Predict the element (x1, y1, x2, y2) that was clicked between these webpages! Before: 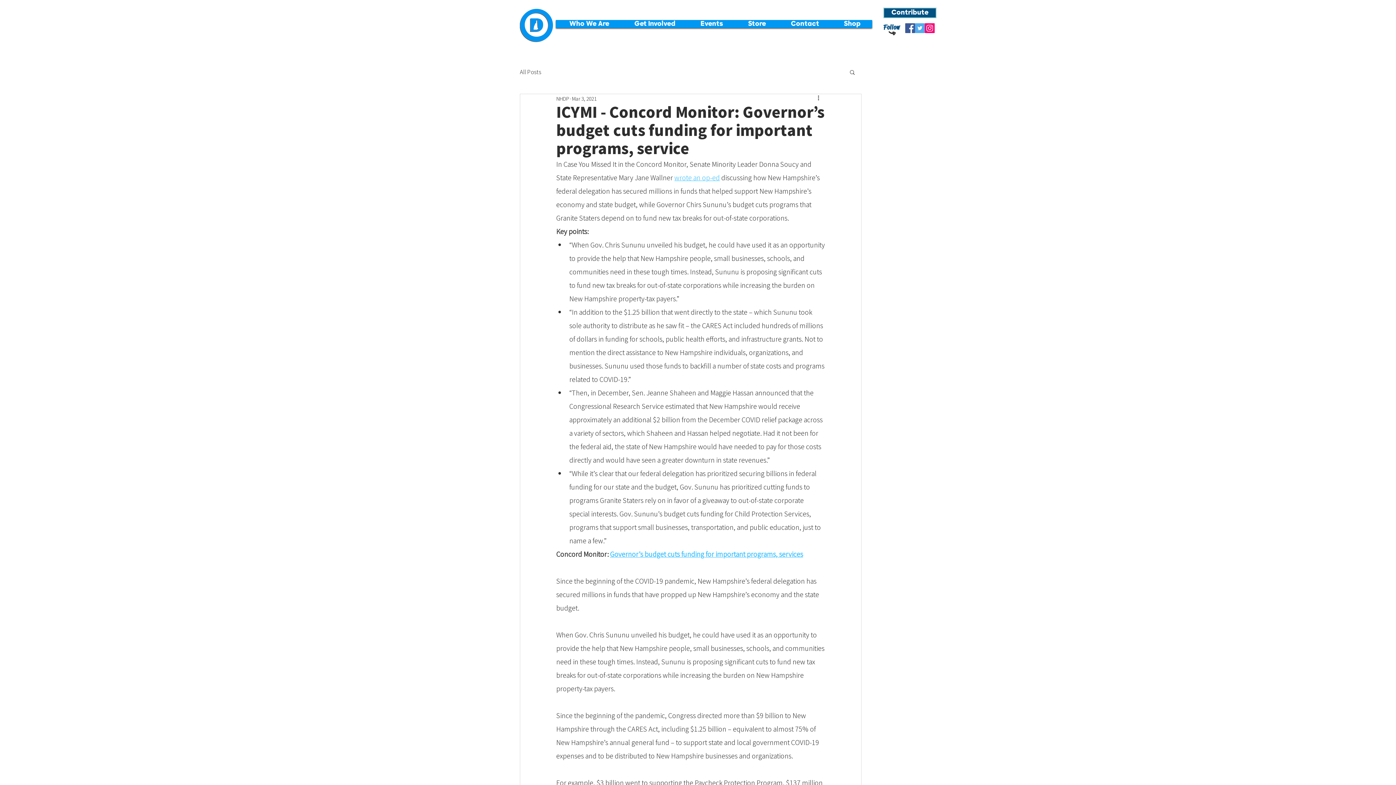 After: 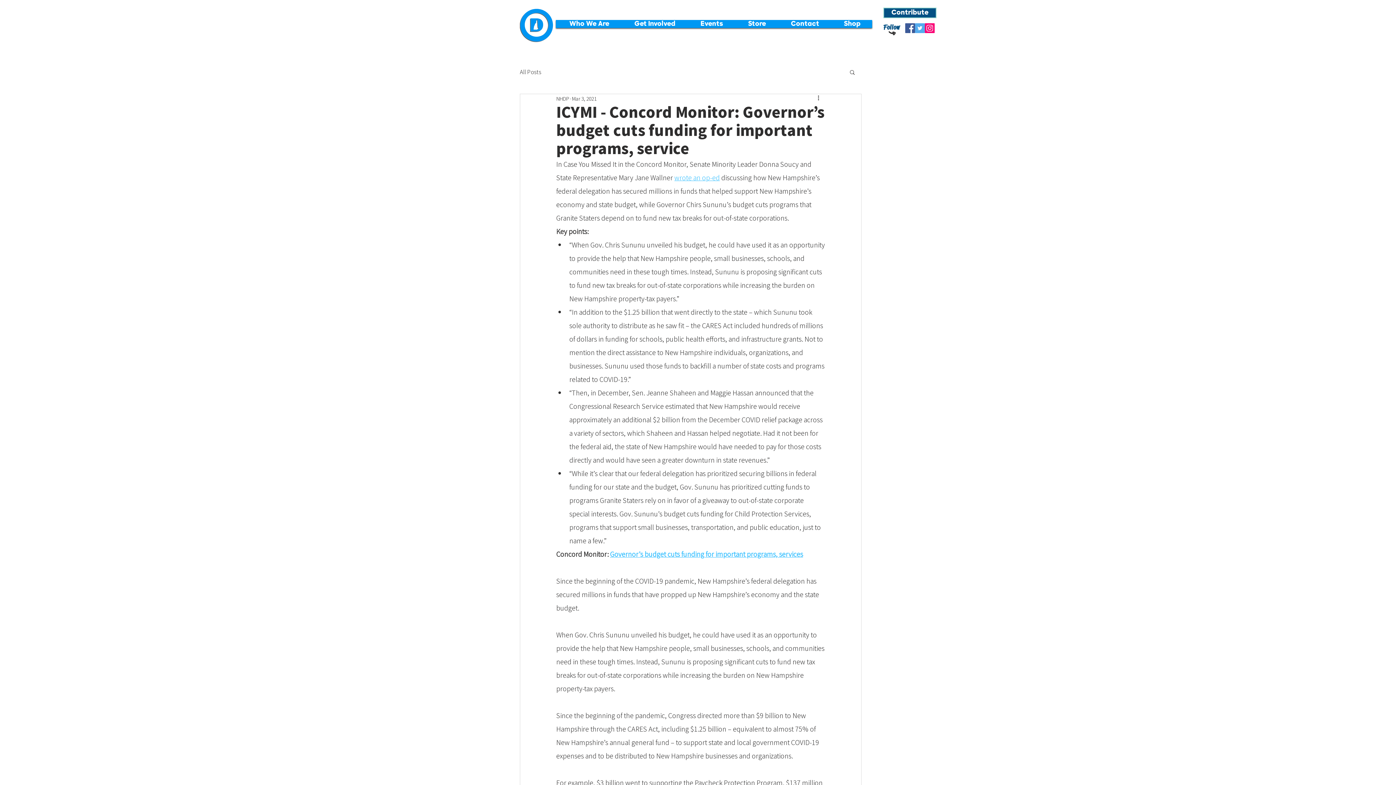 Action: label: Twitter Social Icon bbox: (915, 23, 925, 33)